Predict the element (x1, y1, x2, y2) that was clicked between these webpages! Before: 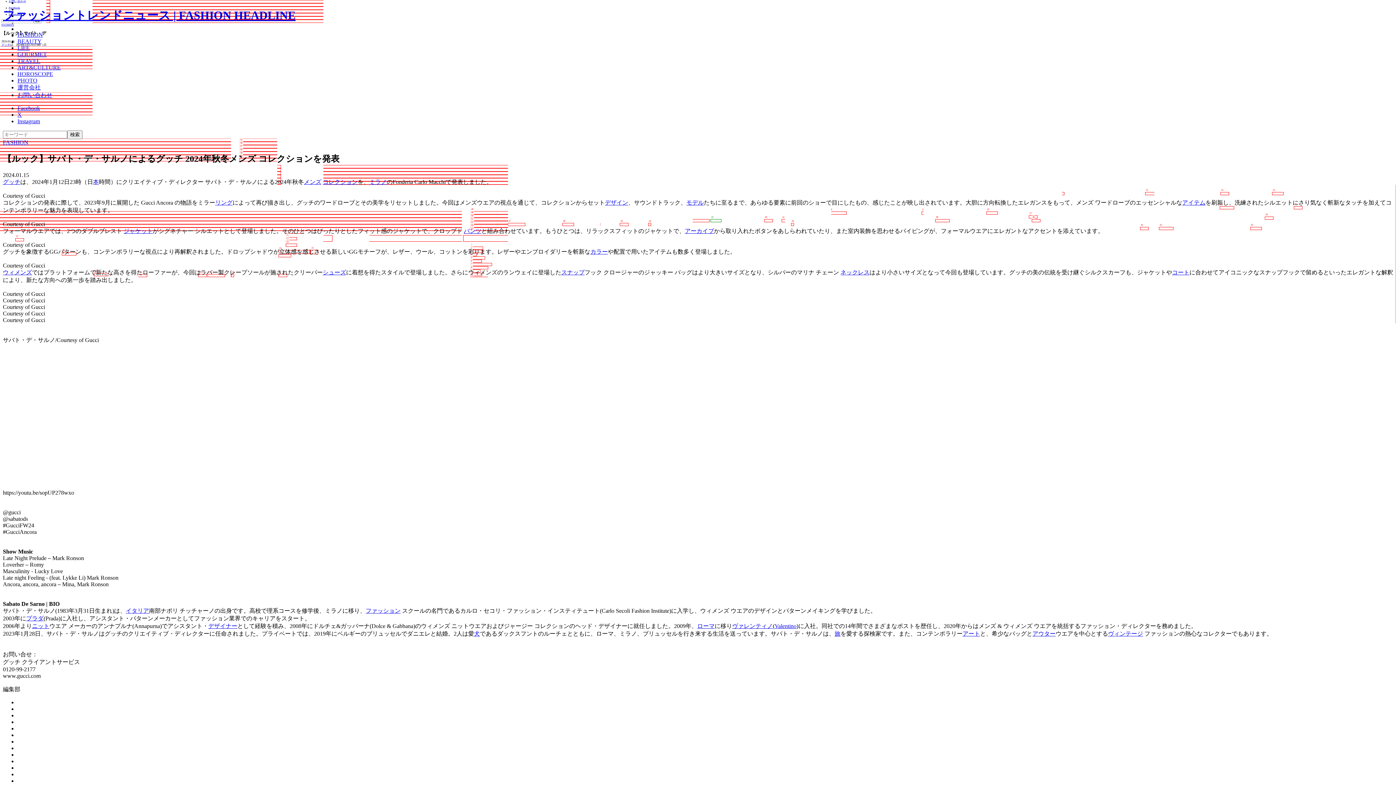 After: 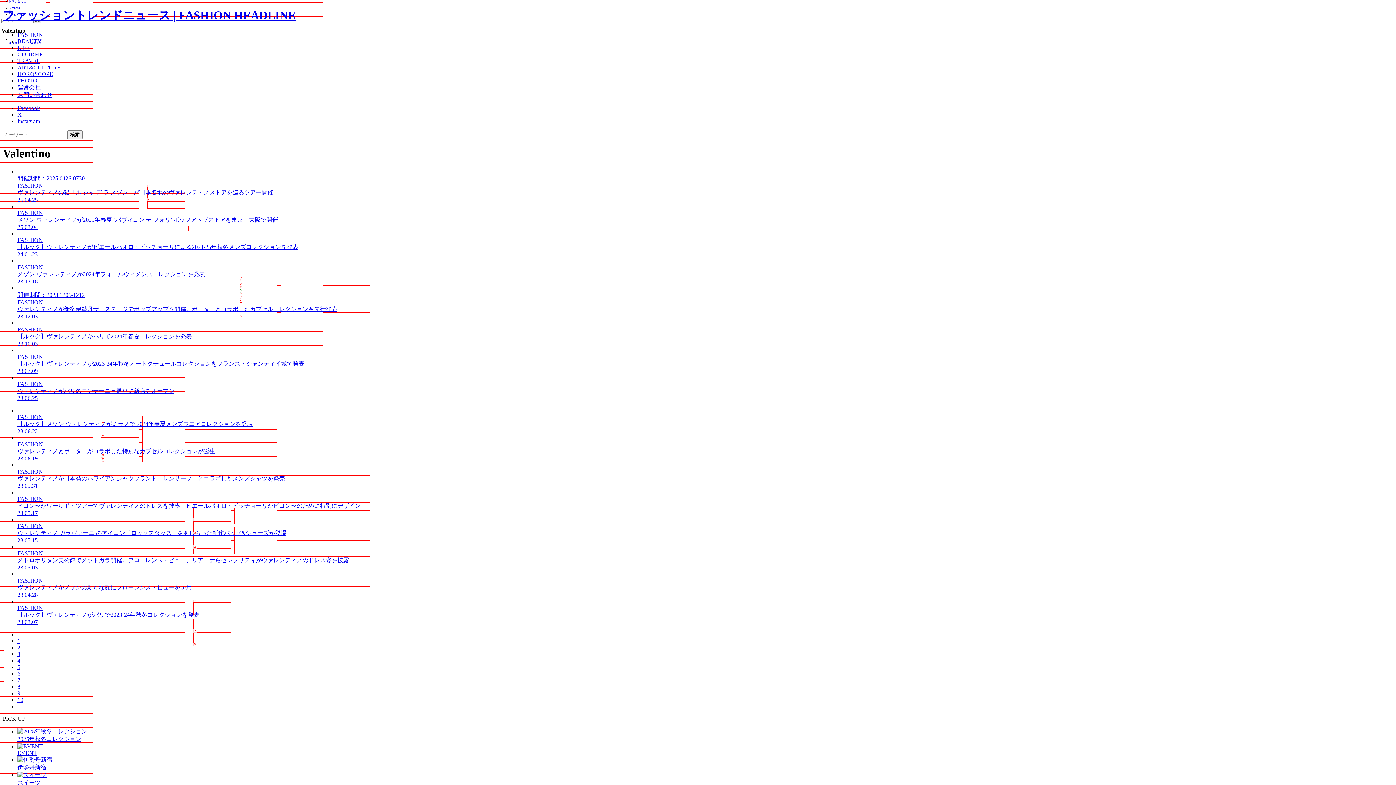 Action: label: Valentino bbox: (774, 623, 796, 629)